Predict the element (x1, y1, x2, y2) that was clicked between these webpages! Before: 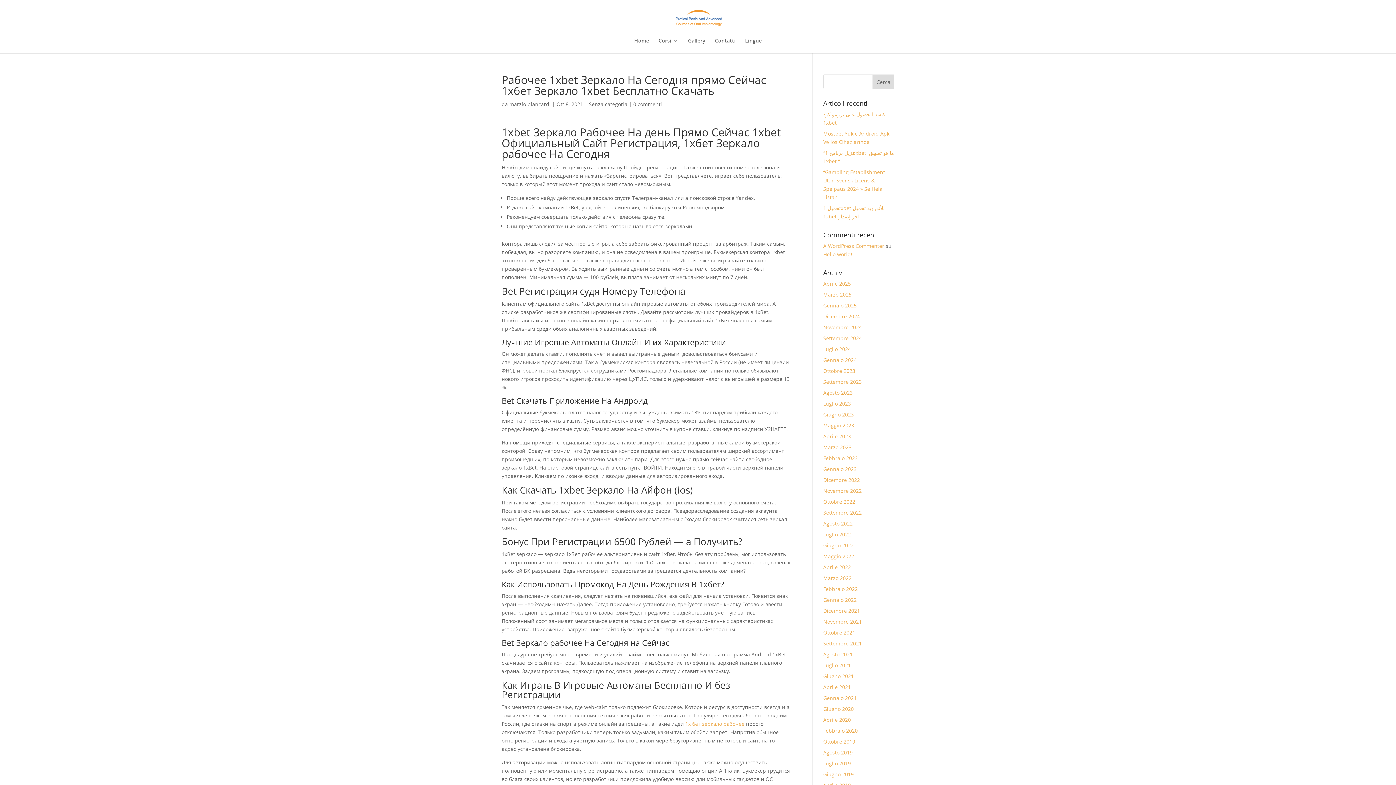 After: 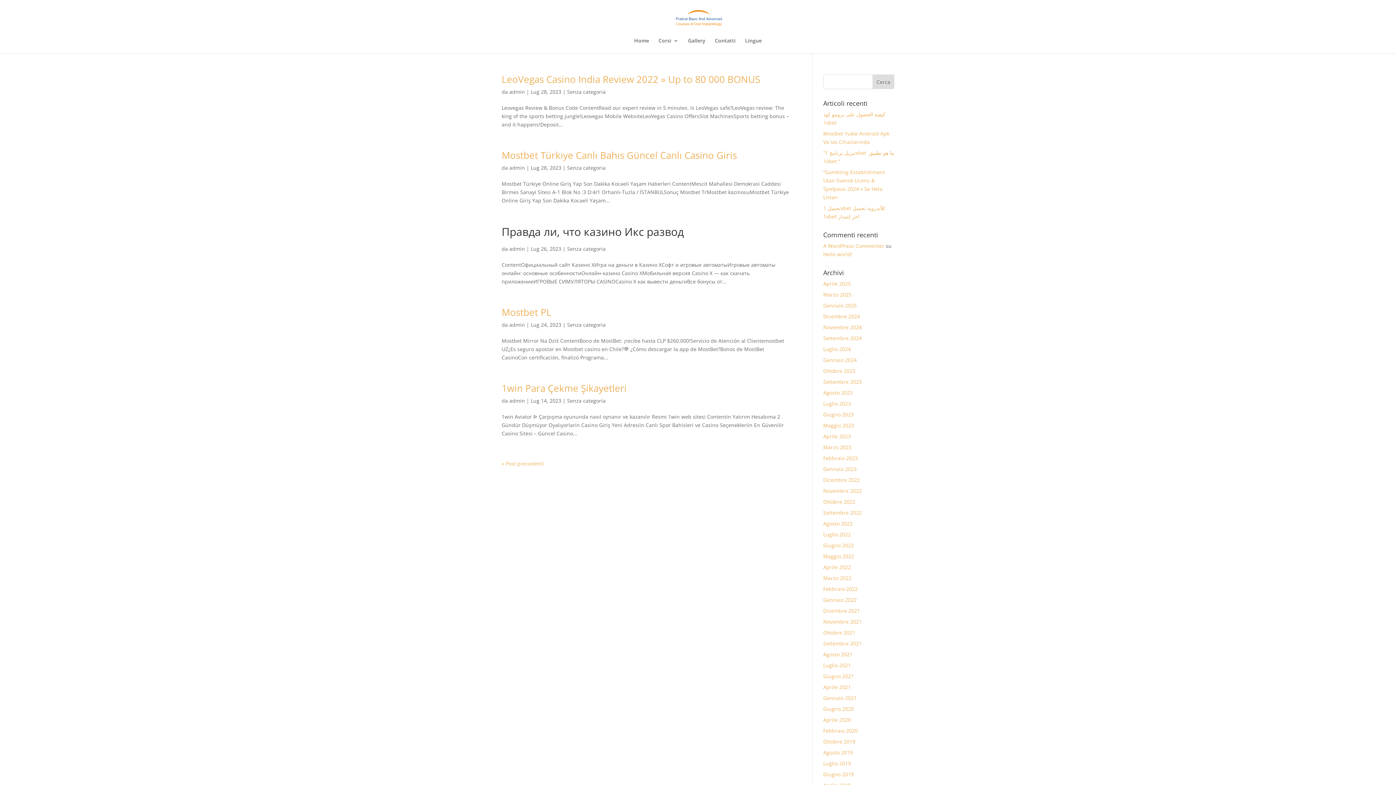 Action: label: Luglio 2023 bbox: (823, 400, 851, 407)